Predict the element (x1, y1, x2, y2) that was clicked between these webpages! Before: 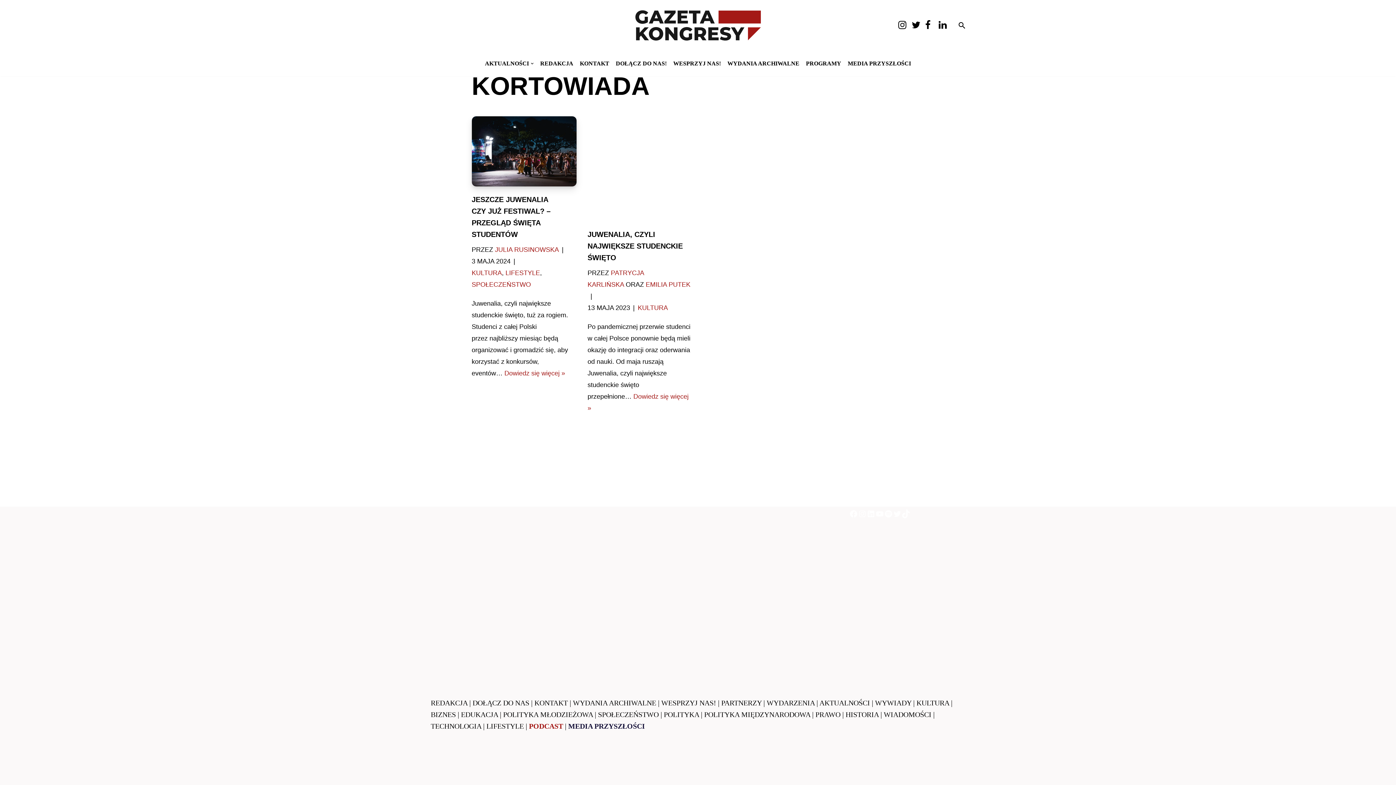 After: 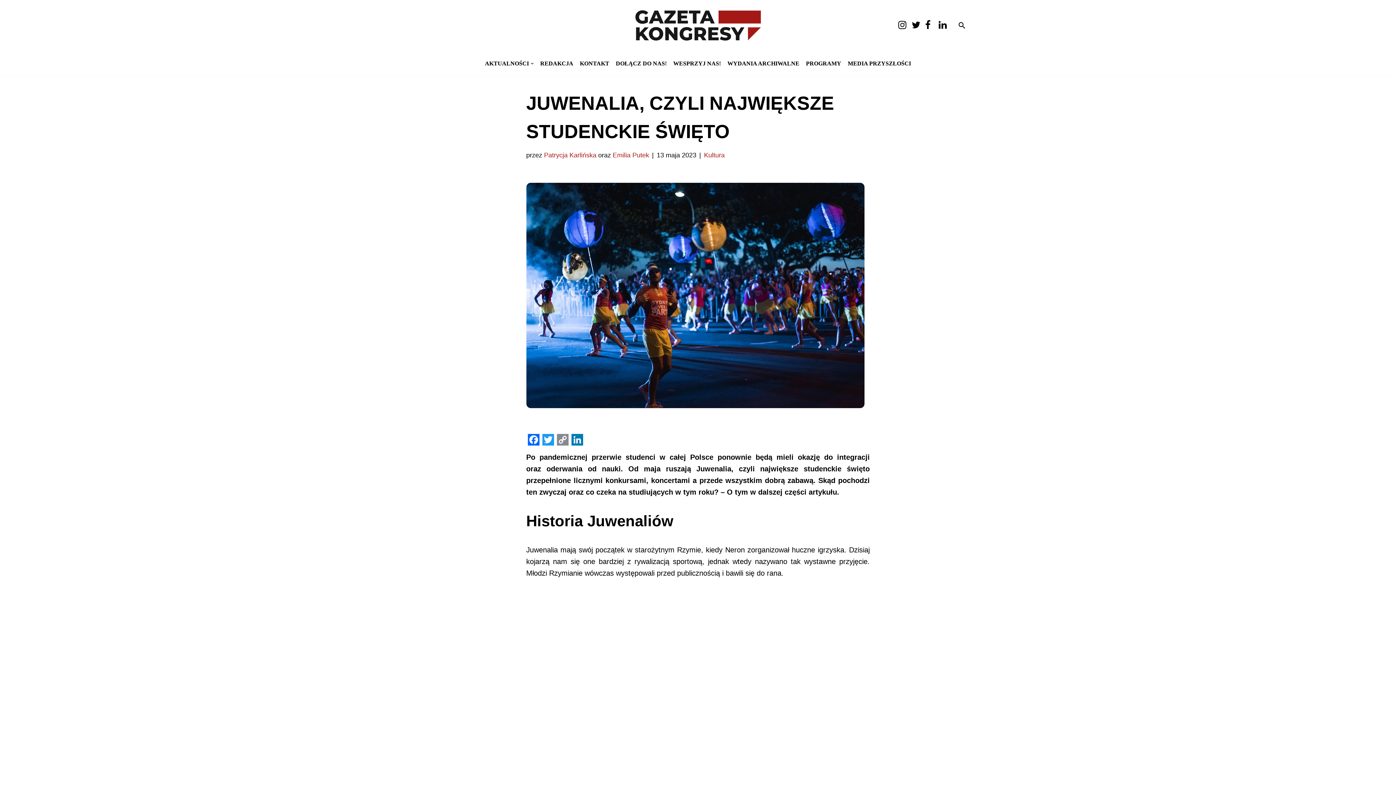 Action: bbox: (587, 116, 692, 221)